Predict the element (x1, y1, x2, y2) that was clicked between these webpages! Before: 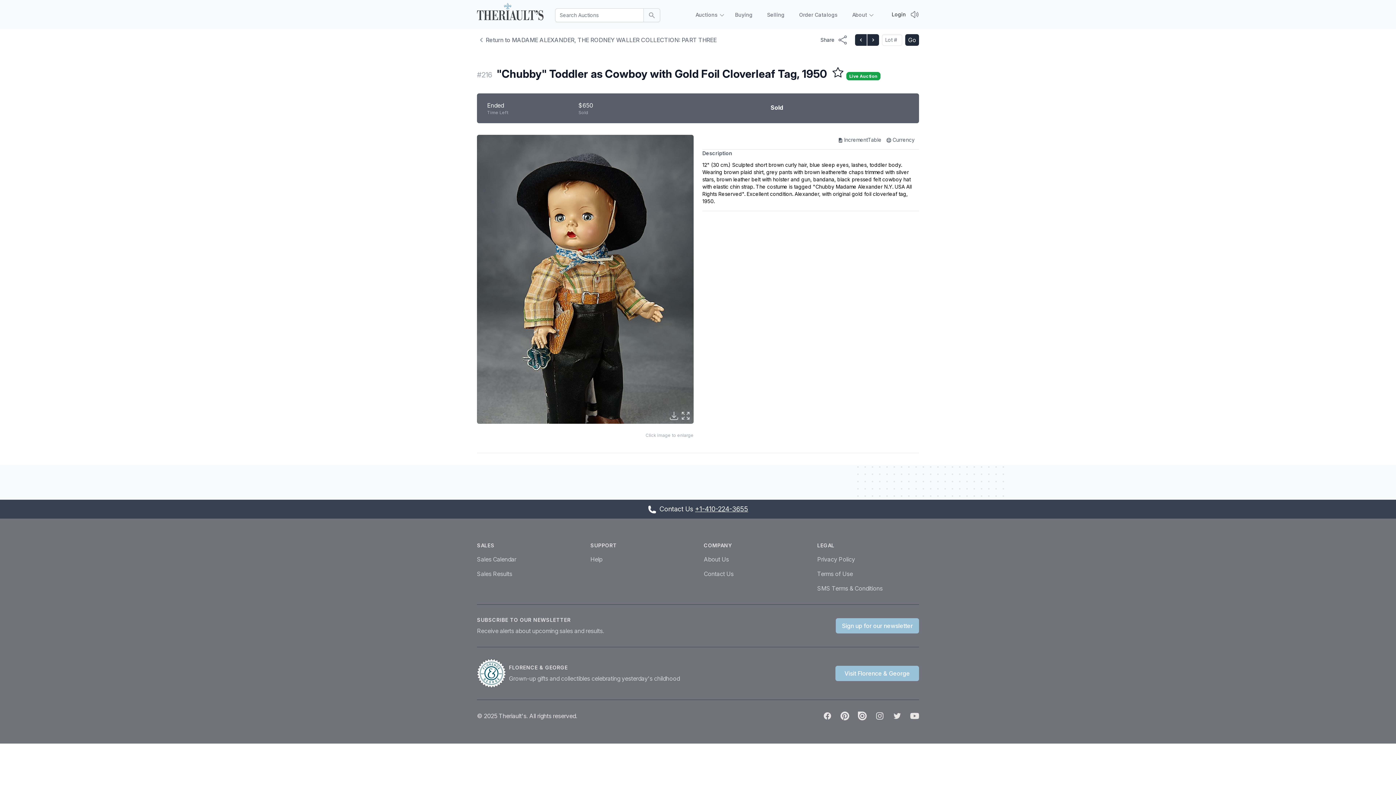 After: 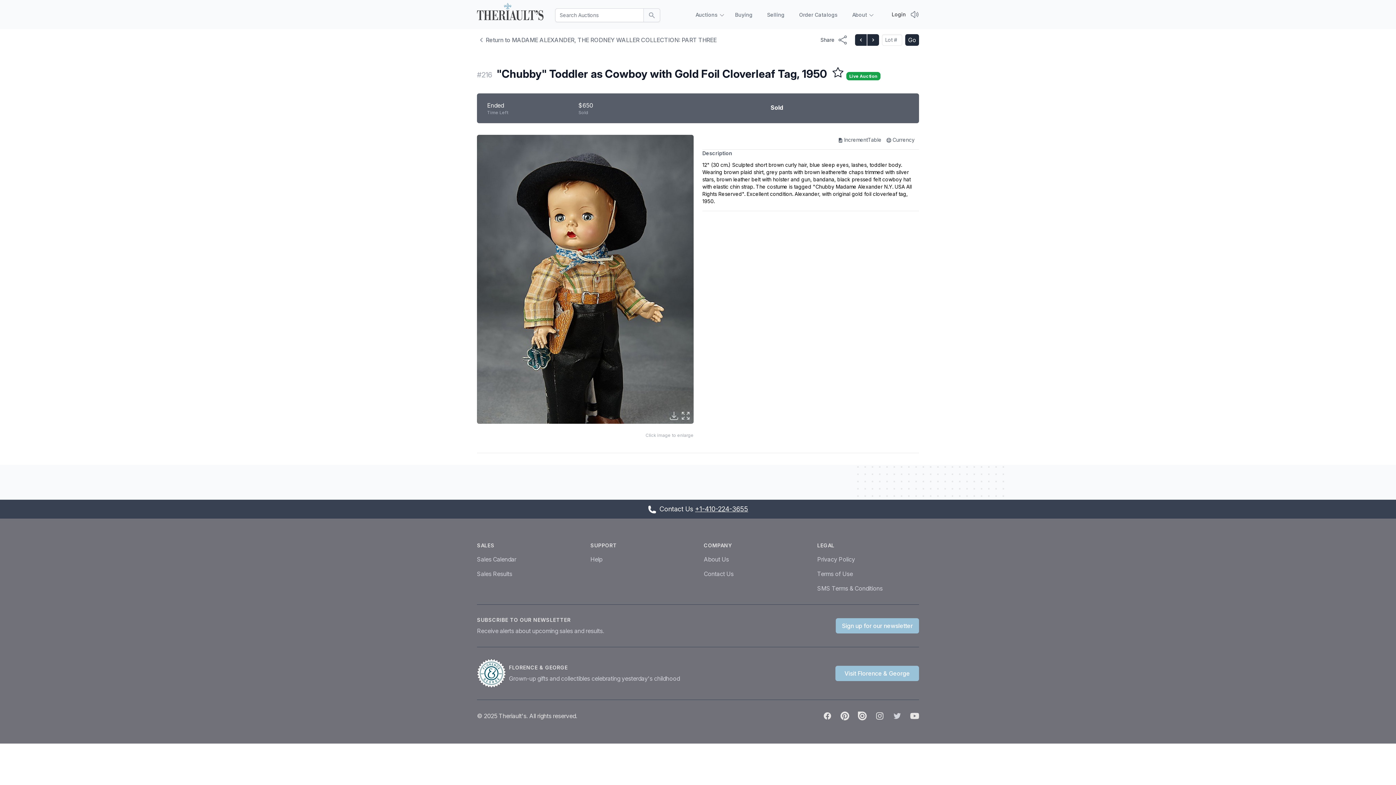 Action: label: Twitter bbox: (893, 711, 901, 720)